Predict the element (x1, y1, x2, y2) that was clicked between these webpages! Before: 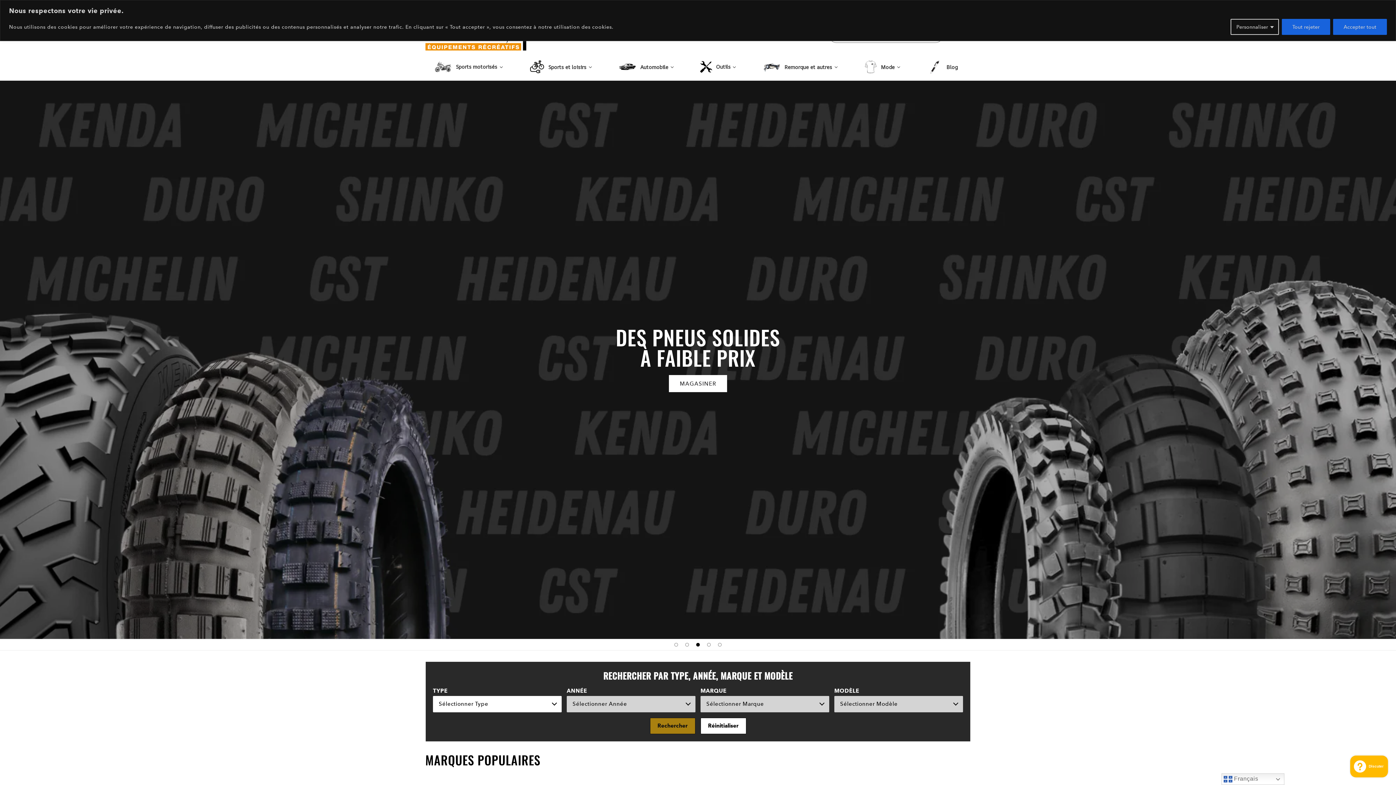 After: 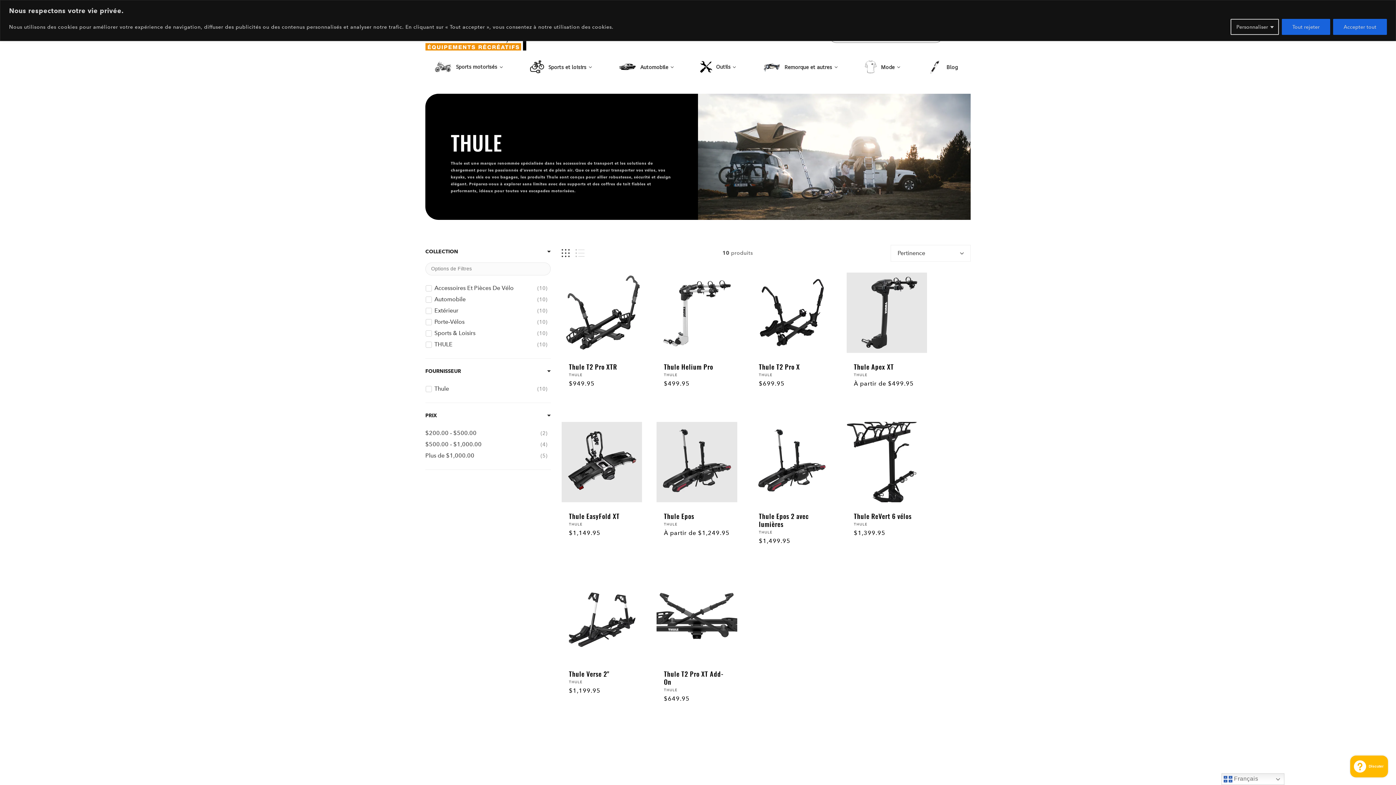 Action: bbox: (669, 350, 727, 367) label: MAGASINER